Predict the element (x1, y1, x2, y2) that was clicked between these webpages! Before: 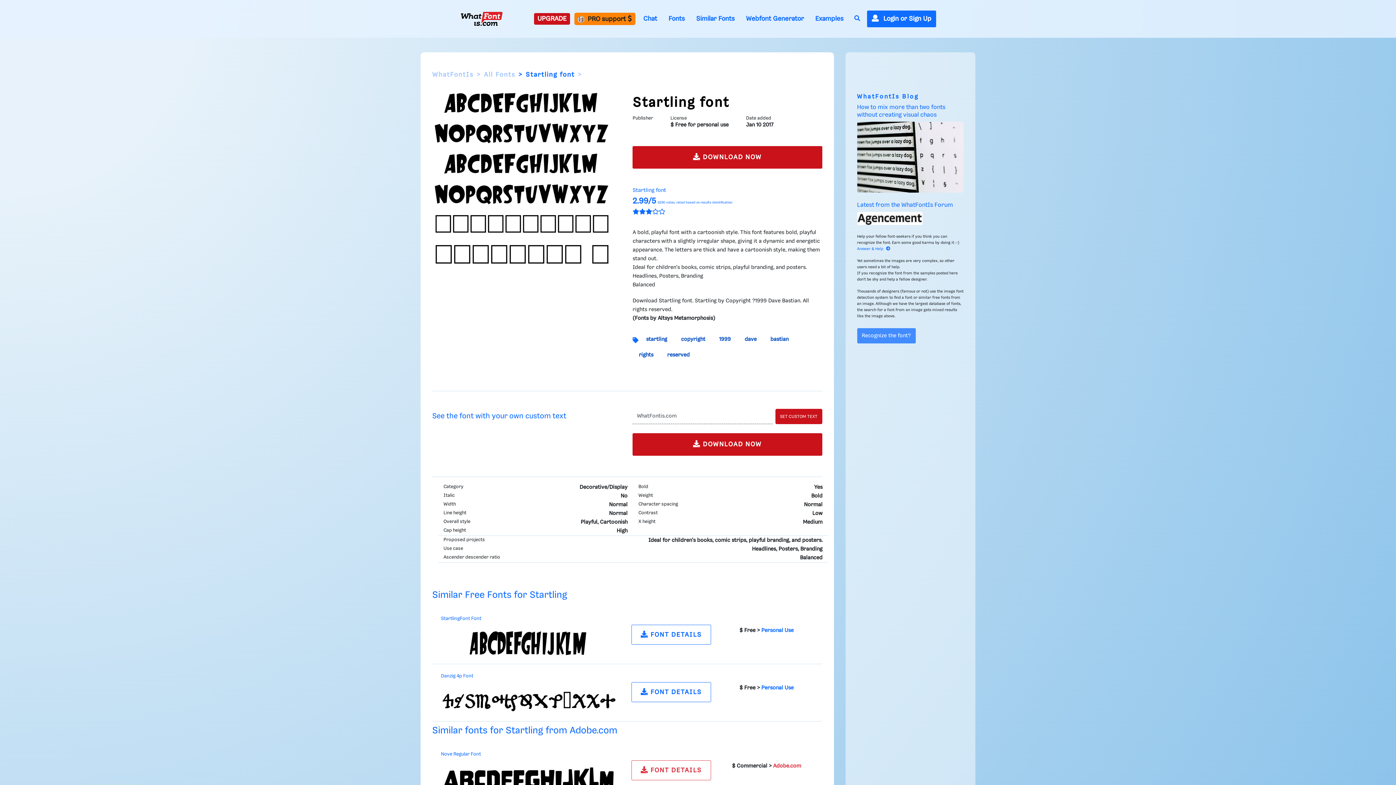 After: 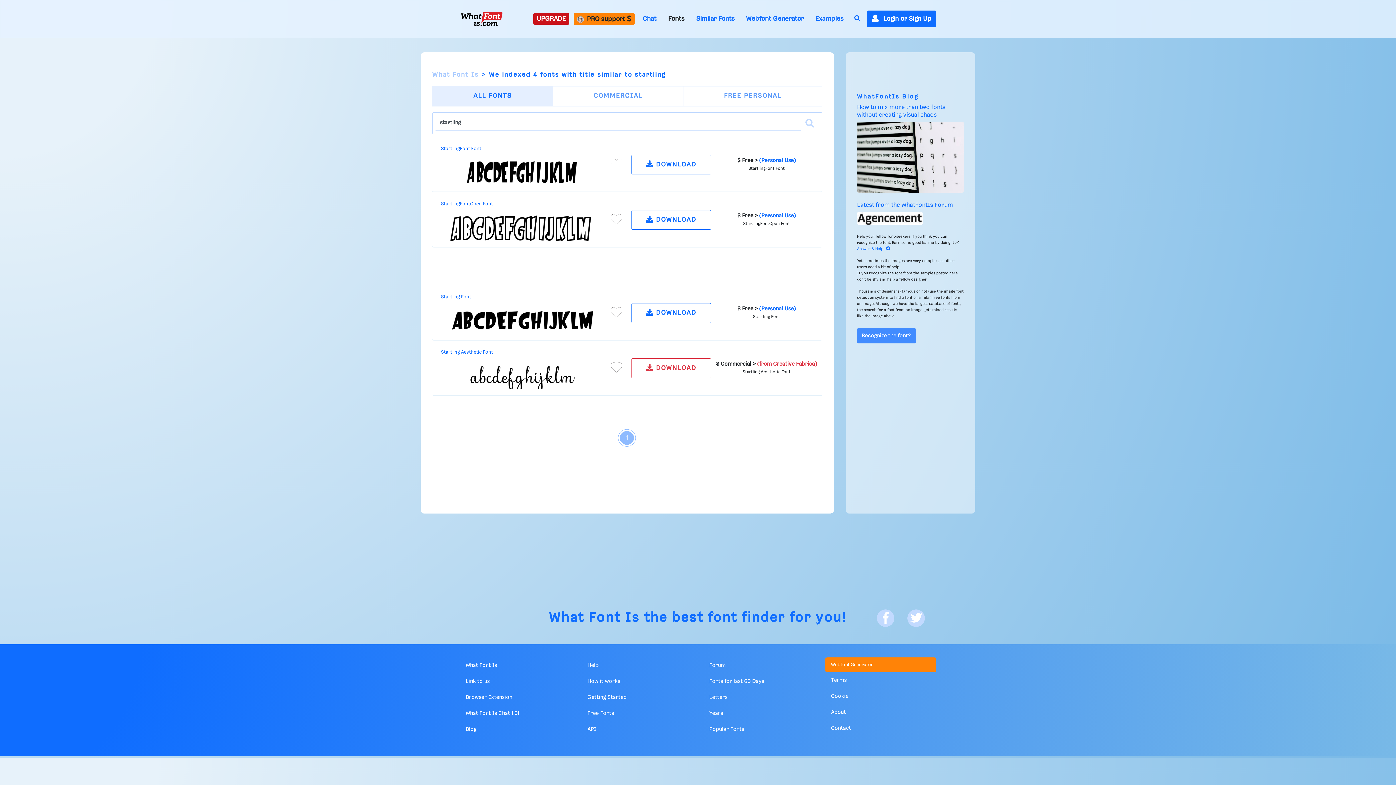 Action: label: startling bbox: (640, 333, 673, 346)